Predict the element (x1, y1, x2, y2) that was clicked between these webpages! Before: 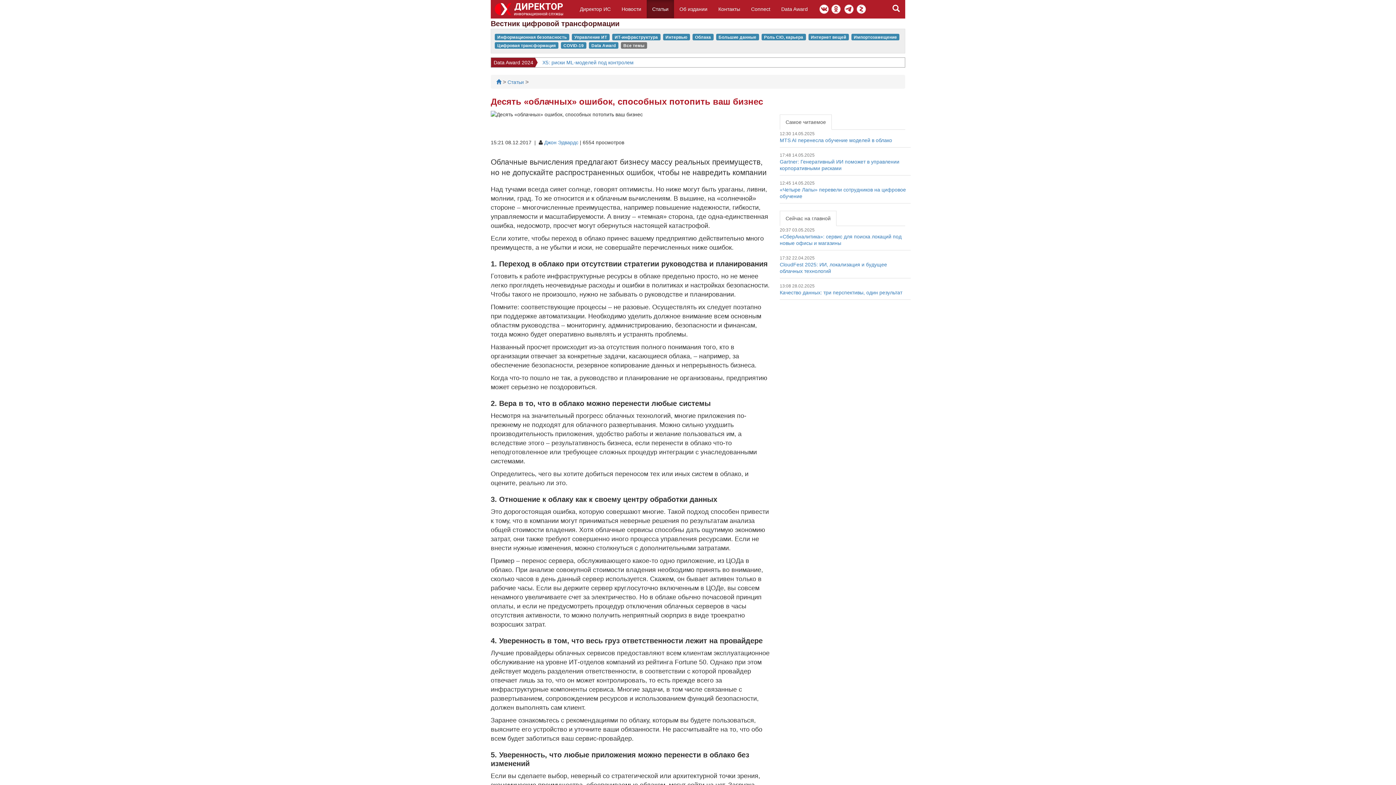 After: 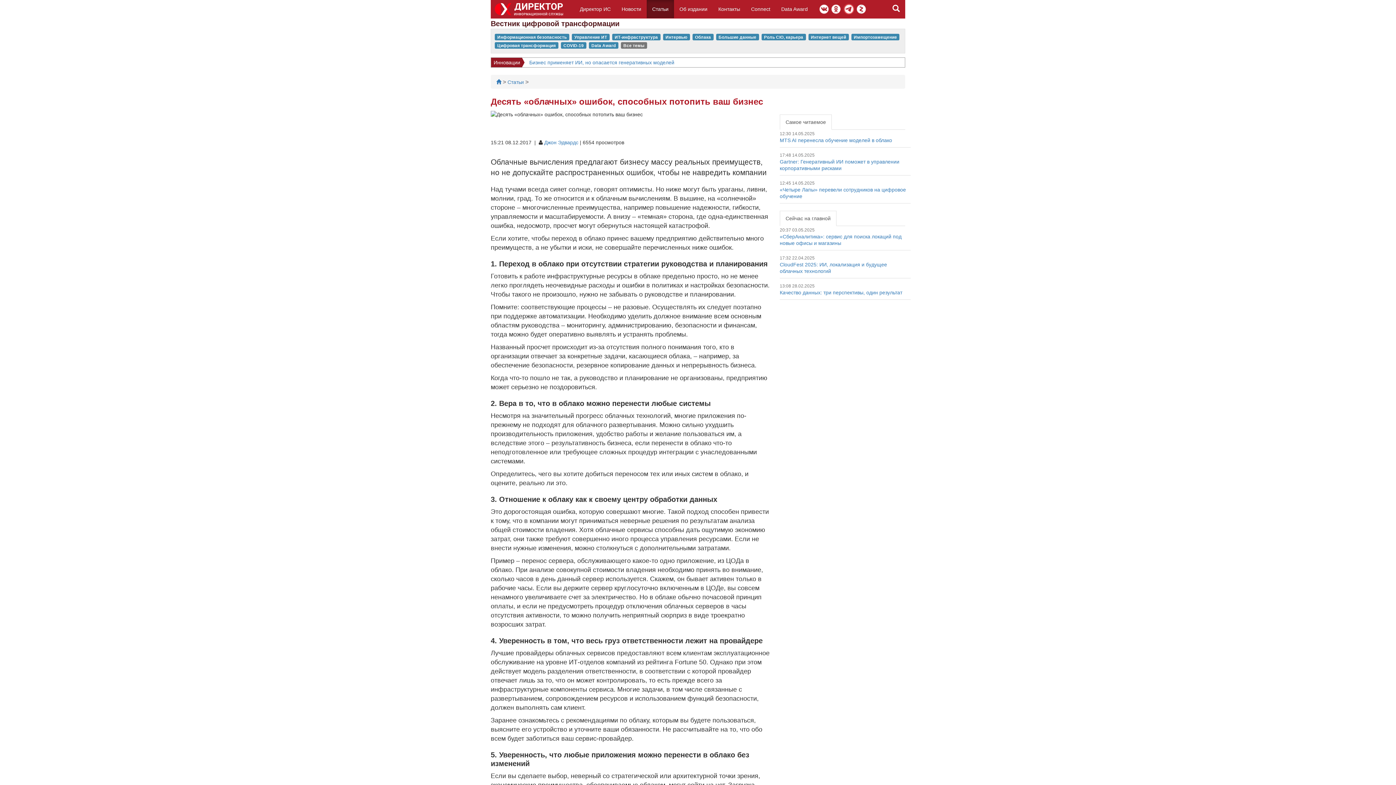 Action: bbox: (843, 3, 854, 14)